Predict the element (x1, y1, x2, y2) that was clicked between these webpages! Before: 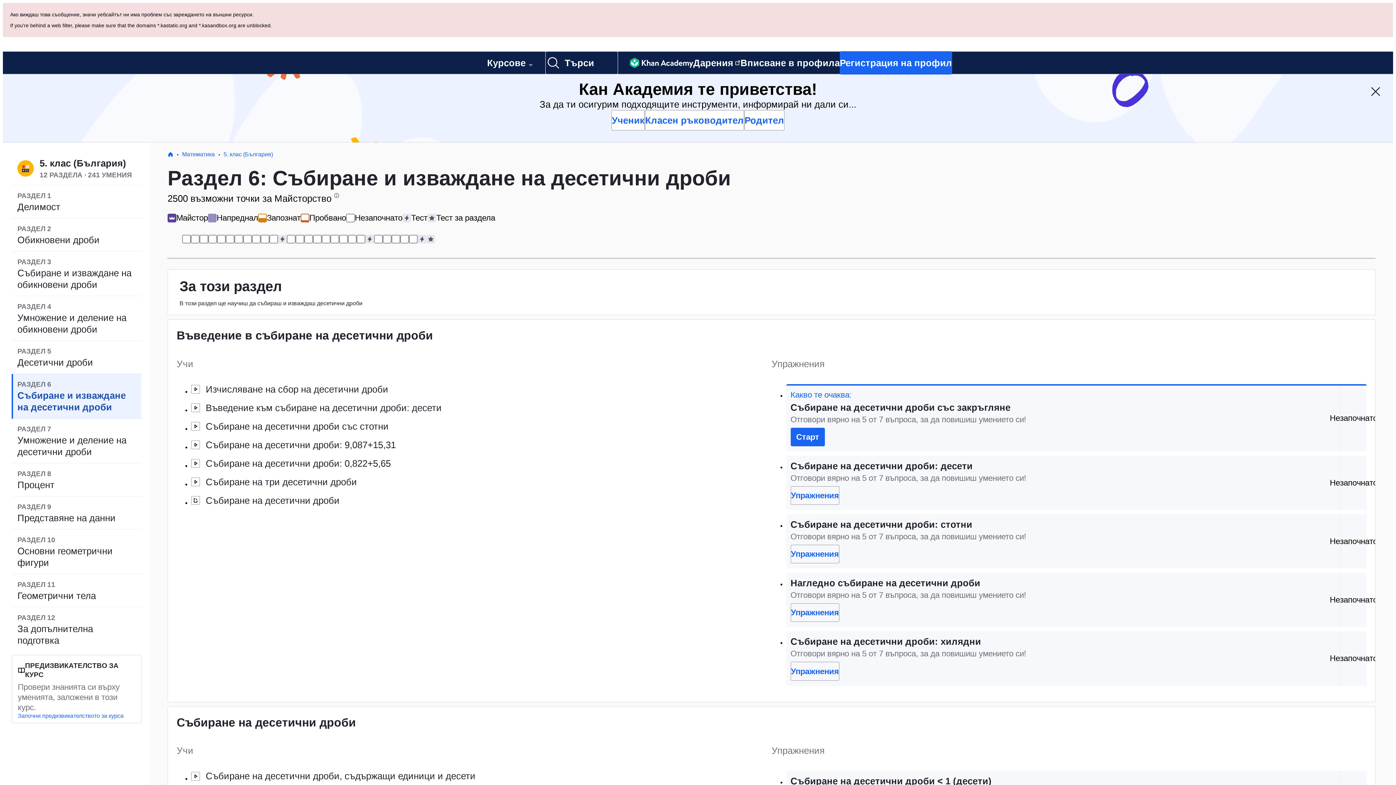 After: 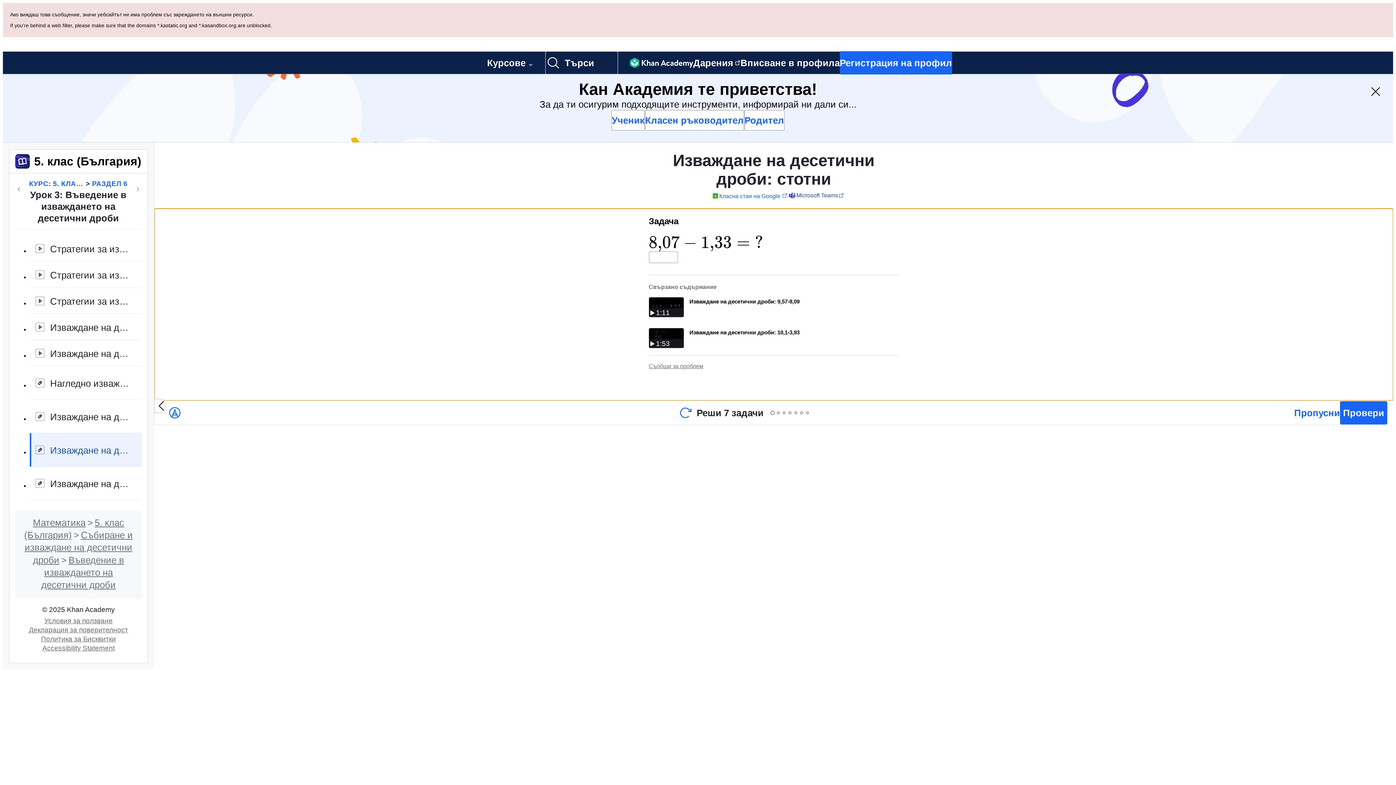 Action: label: Изваждане на десетични дроби: стотни bbox: (304, 166, 313, 175)